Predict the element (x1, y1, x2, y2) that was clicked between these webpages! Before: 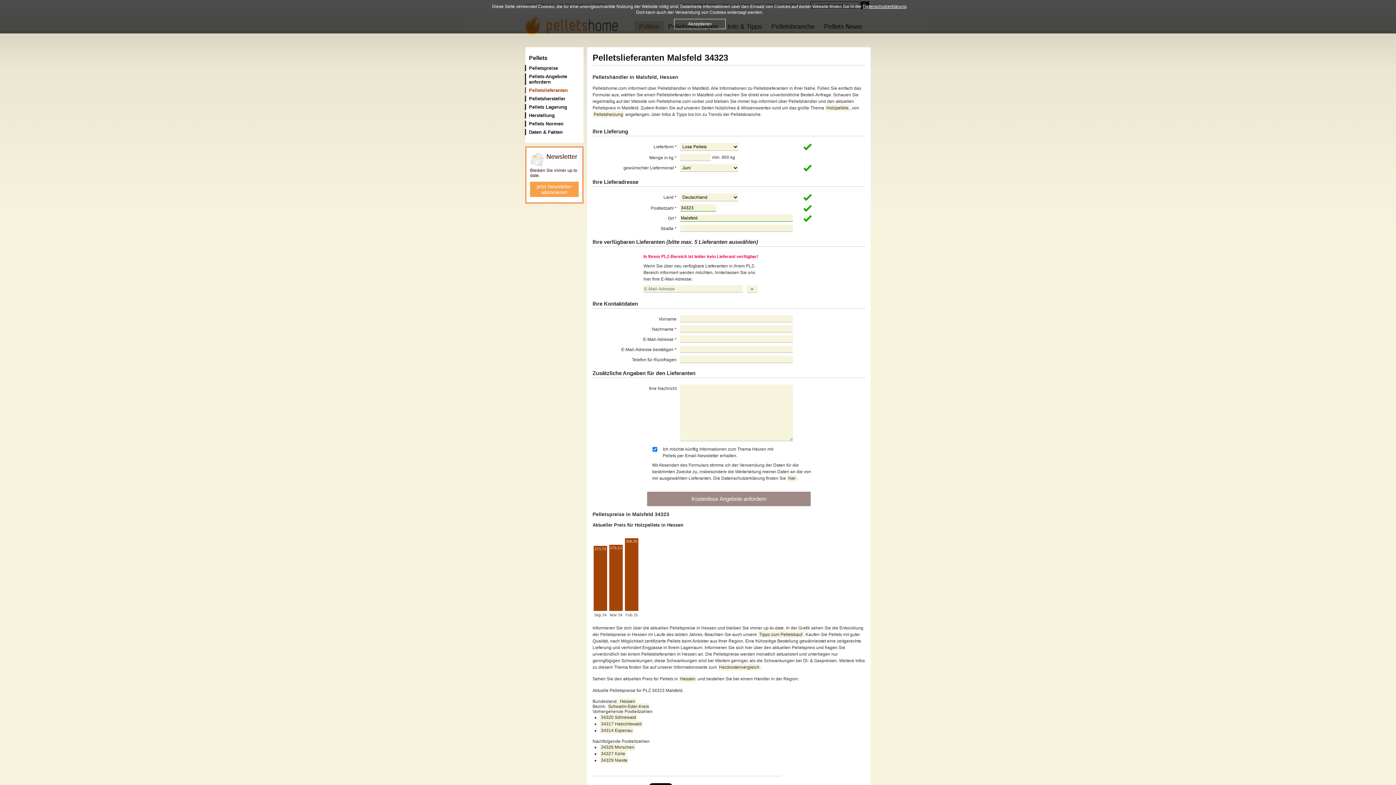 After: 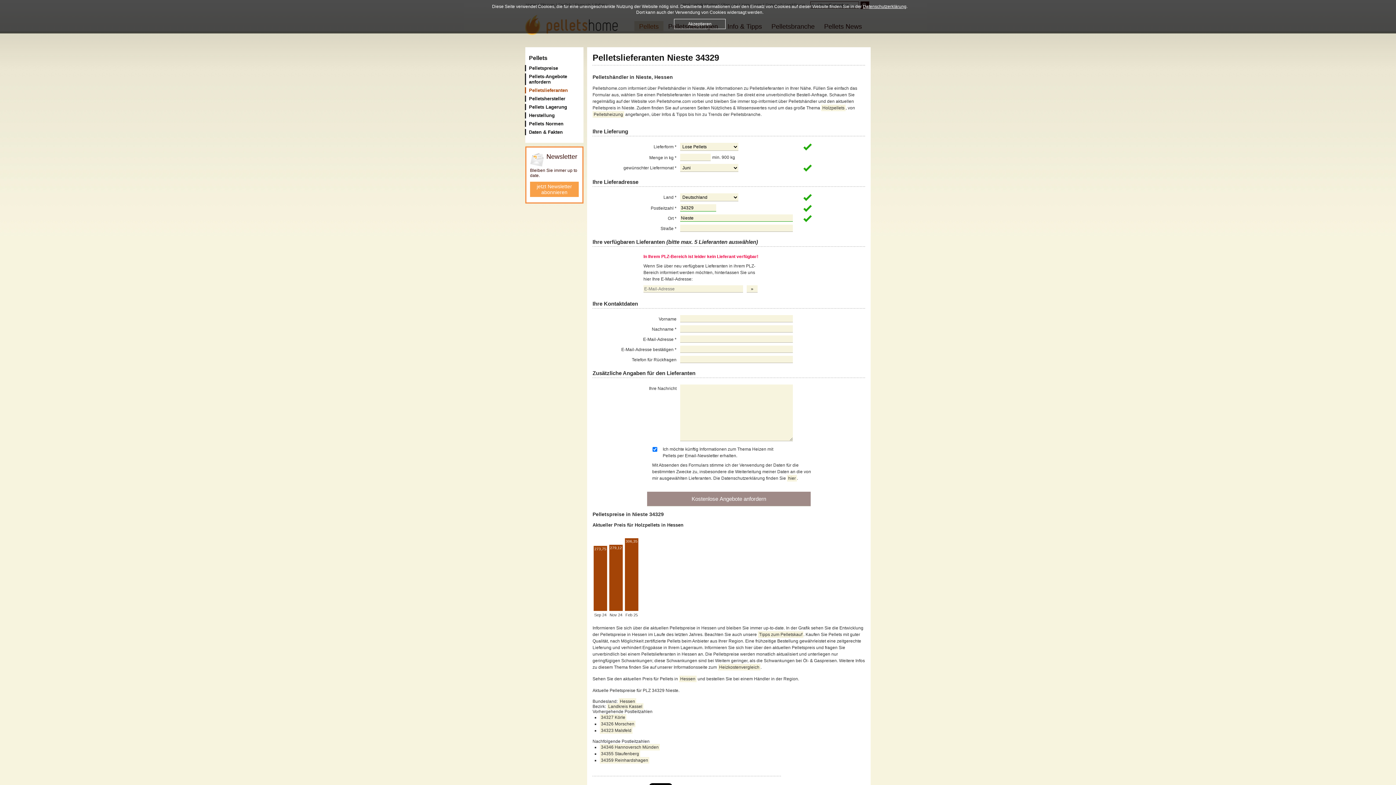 Action: bbox: (600, 757, 628, 764) label: 34329 Nieste